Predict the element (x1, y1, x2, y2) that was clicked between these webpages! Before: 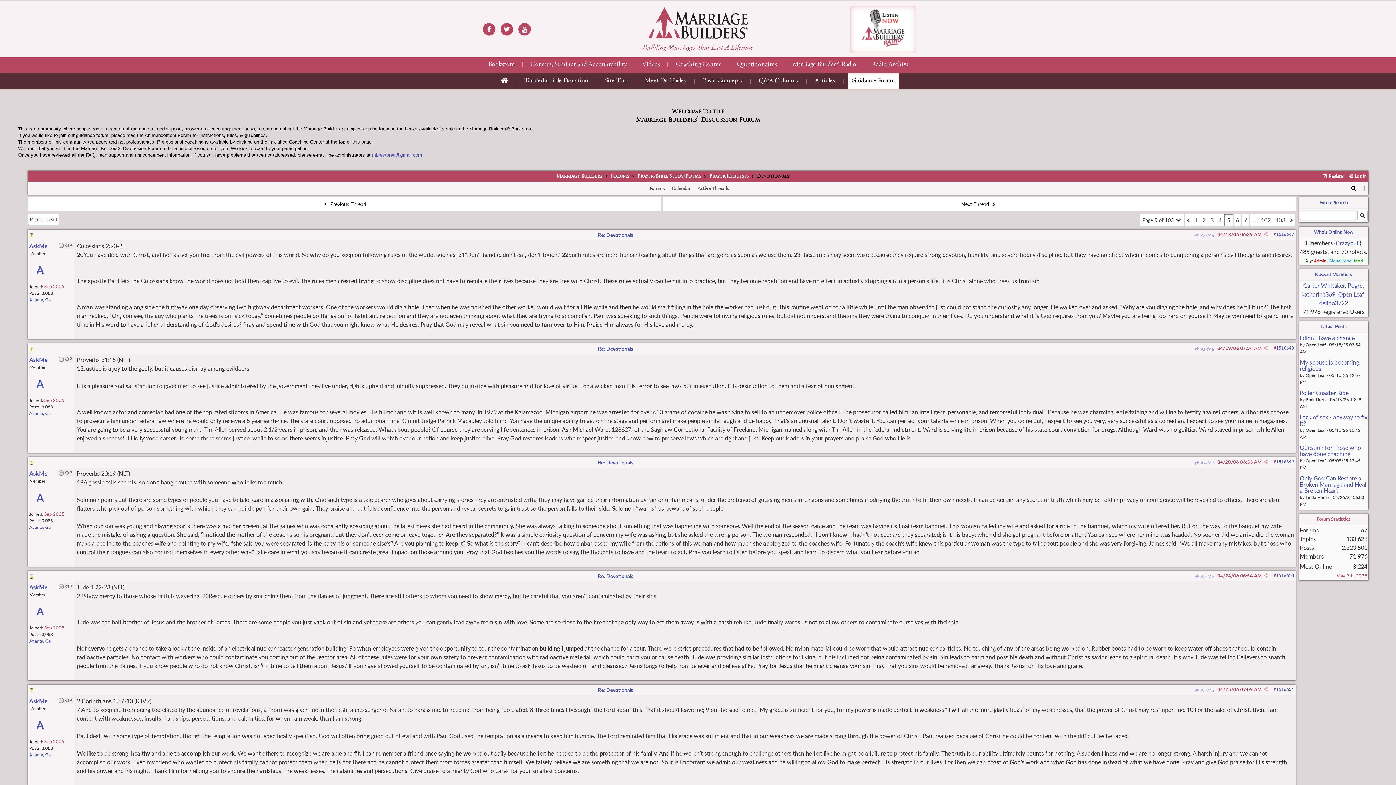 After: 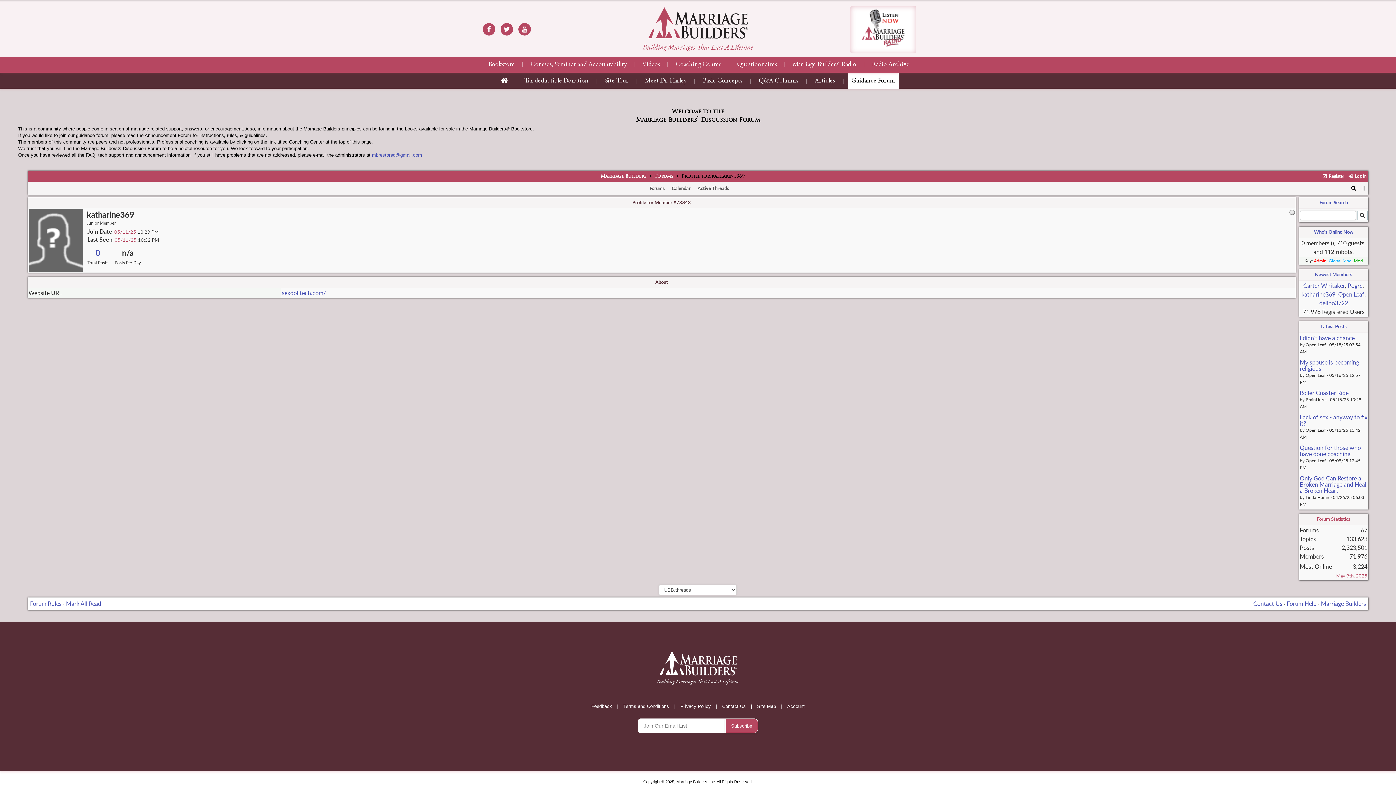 Action: label: katharine369 bbox: (1301, 290, 1335, 297)